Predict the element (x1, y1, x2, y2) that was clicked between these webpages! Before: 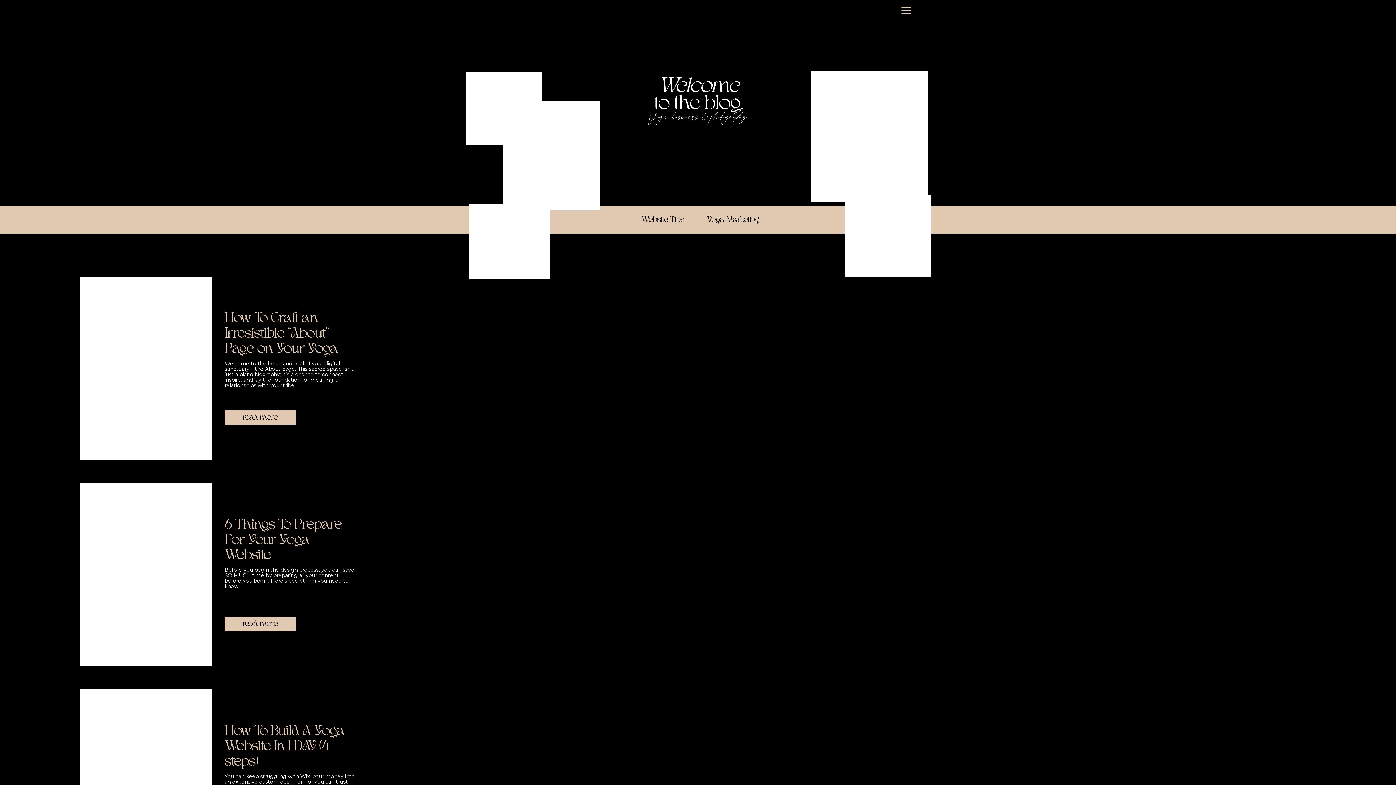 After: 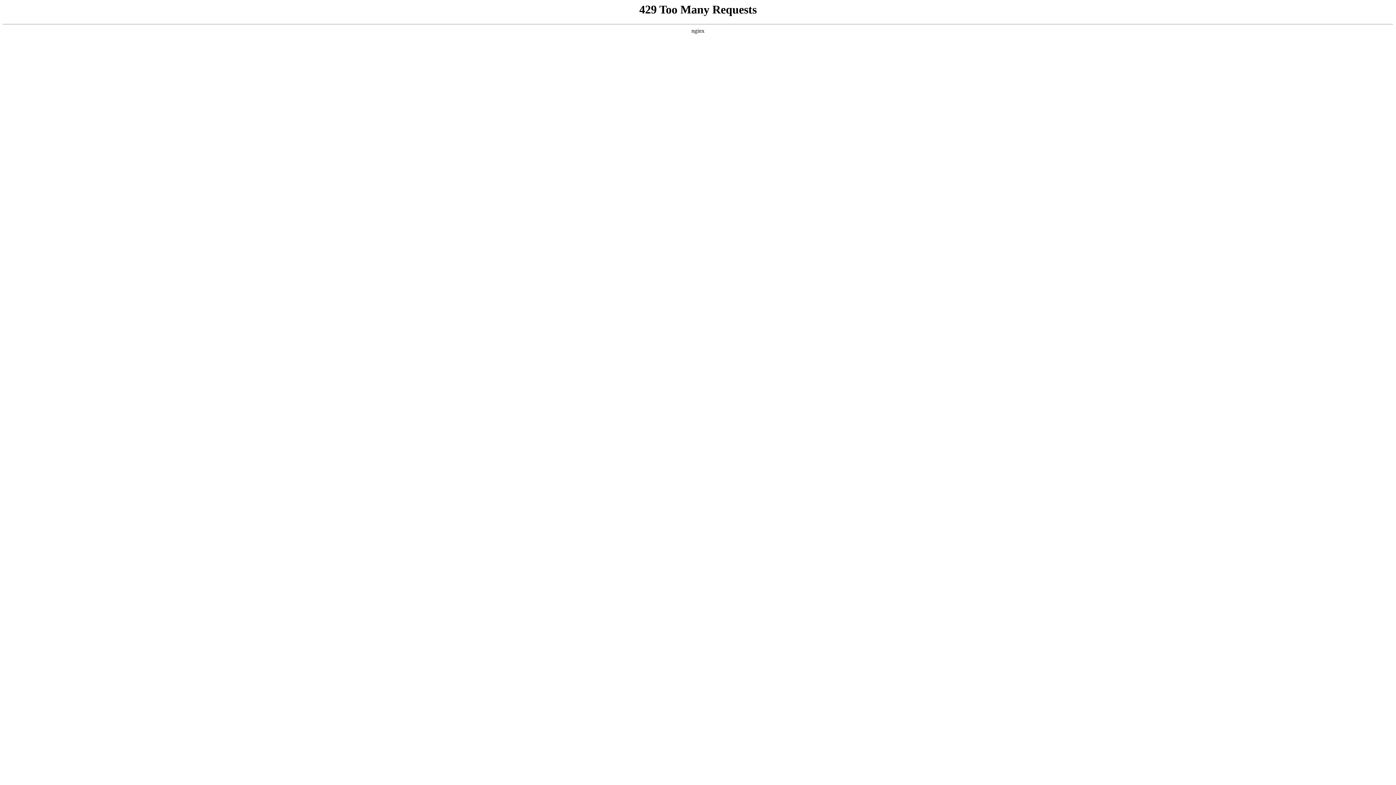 Action: bbox: (224, 725, 344, 770) label: How To Build A Yoga Website In 1 DAY (4 steps)